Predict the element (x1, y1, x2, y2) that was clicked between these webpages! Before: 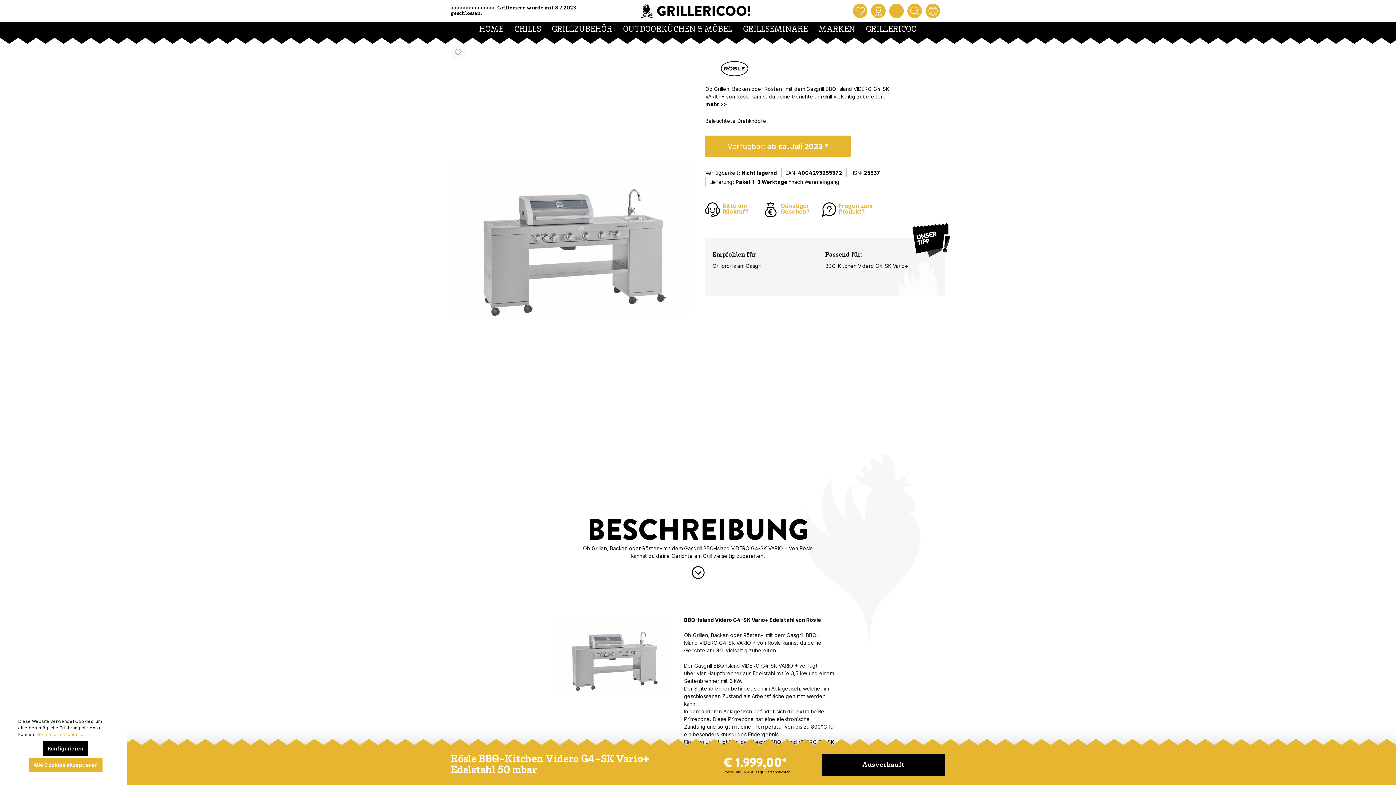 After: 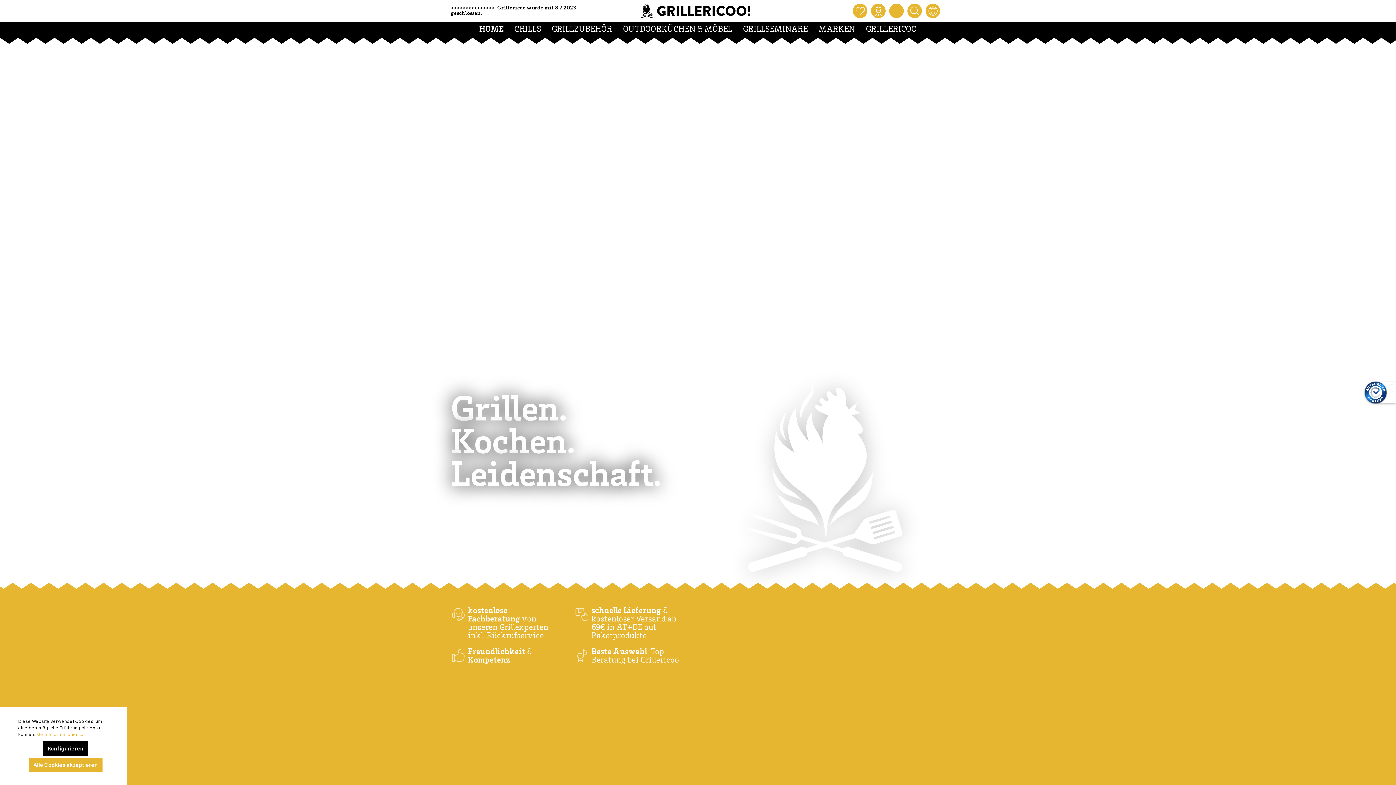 Action: bbox: (473, 21, 509, 37) label: HOME